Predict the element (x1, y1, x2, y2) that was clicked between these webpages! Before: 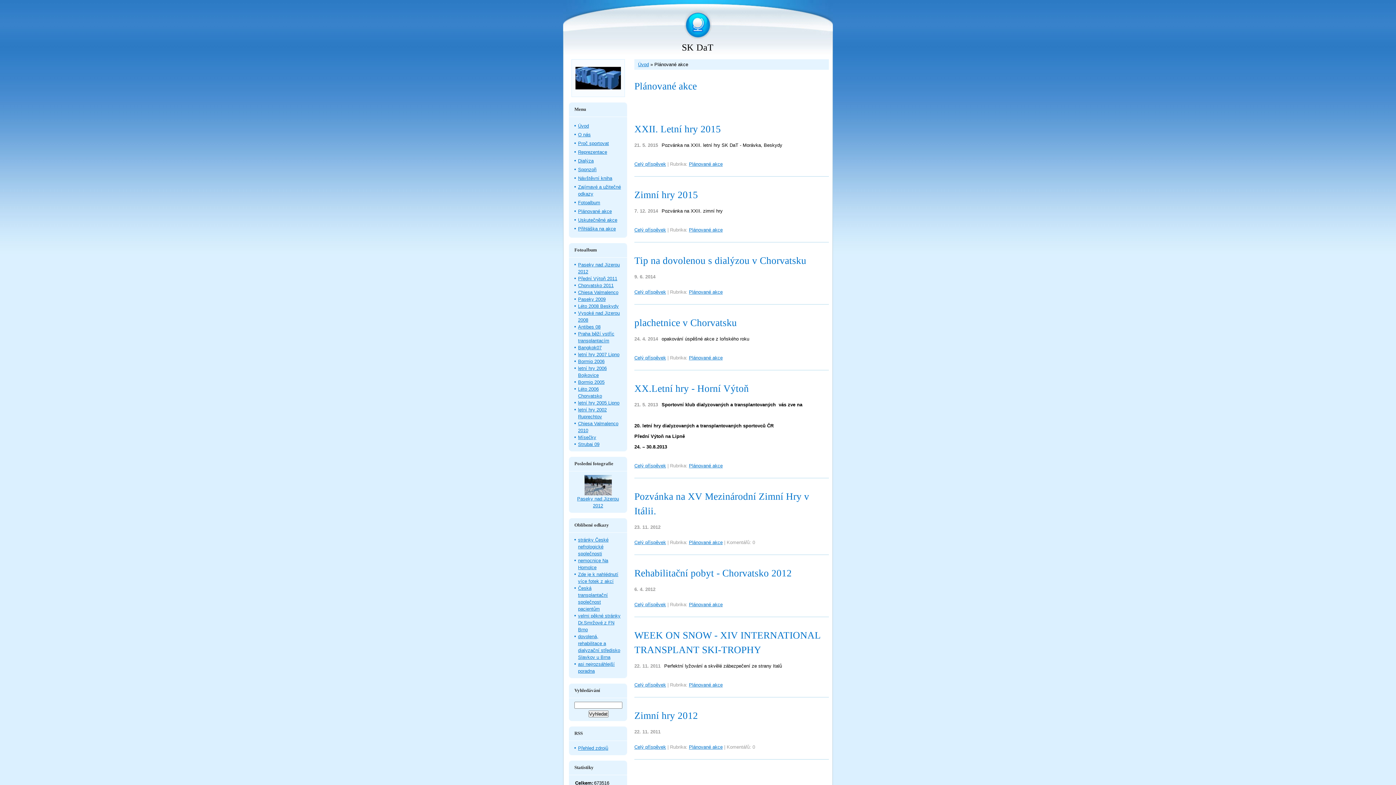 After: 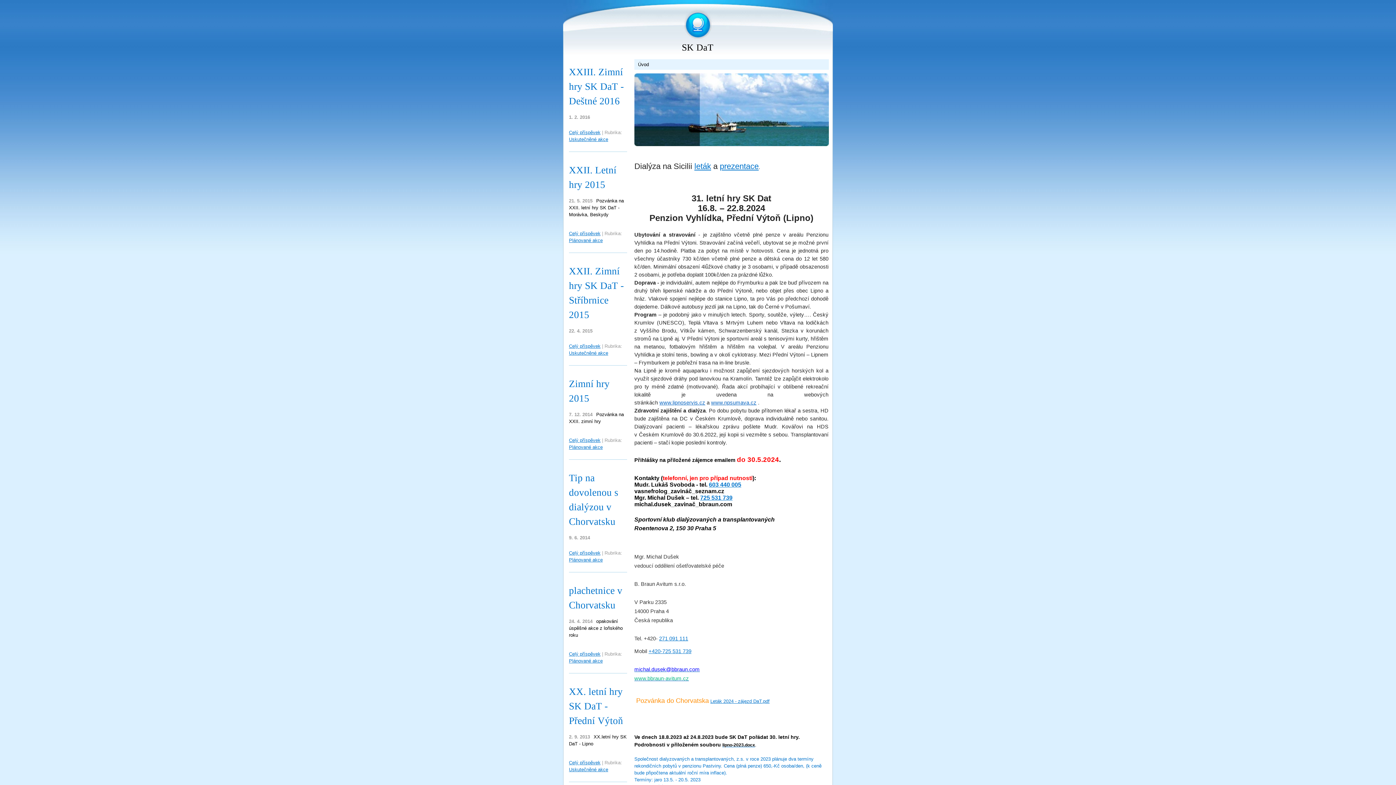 Action: label: Úvod bbox: (638, 61, 649, 67)